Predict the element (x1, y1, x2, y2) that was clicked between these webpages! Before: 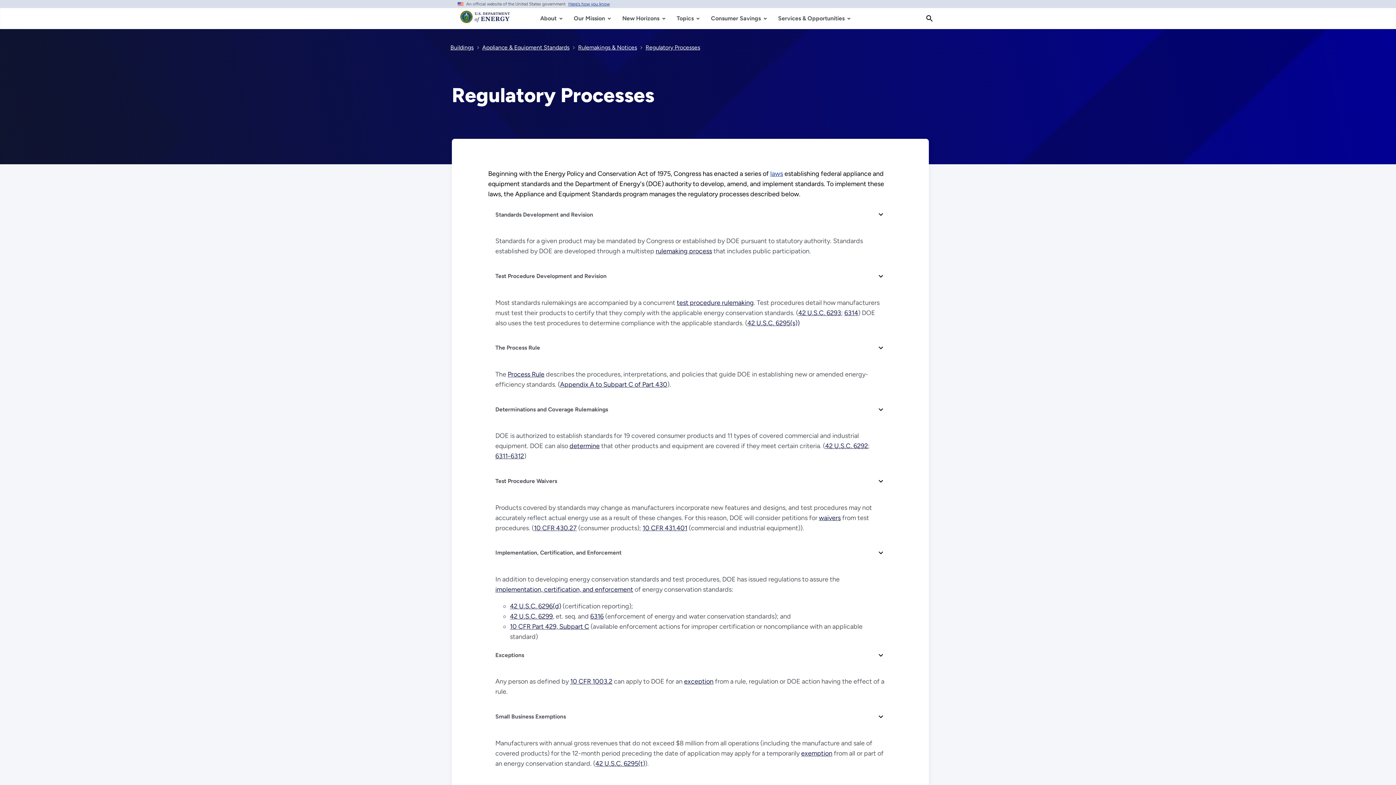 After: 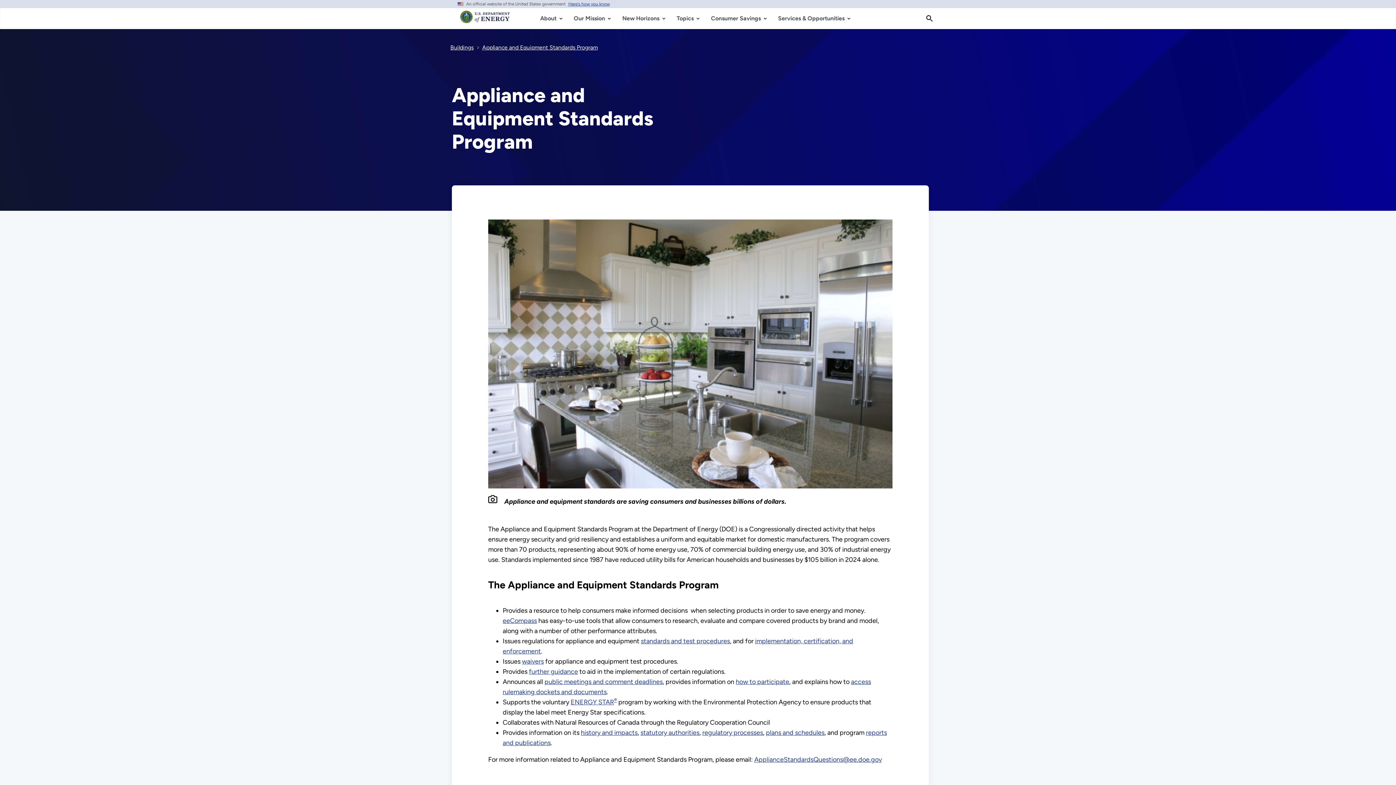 Action: label: Appliance & Equipment Standards bbox: (482, 43, 569, 50)